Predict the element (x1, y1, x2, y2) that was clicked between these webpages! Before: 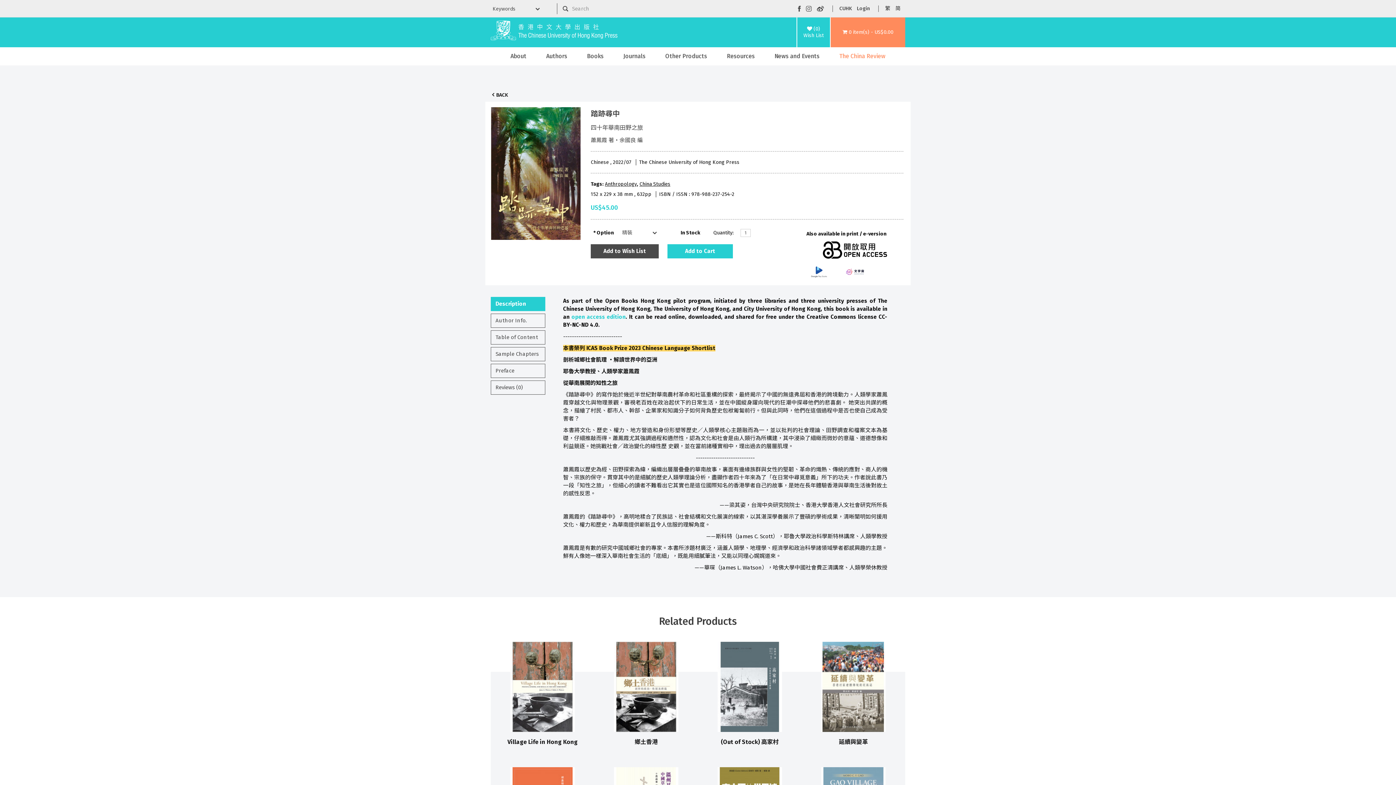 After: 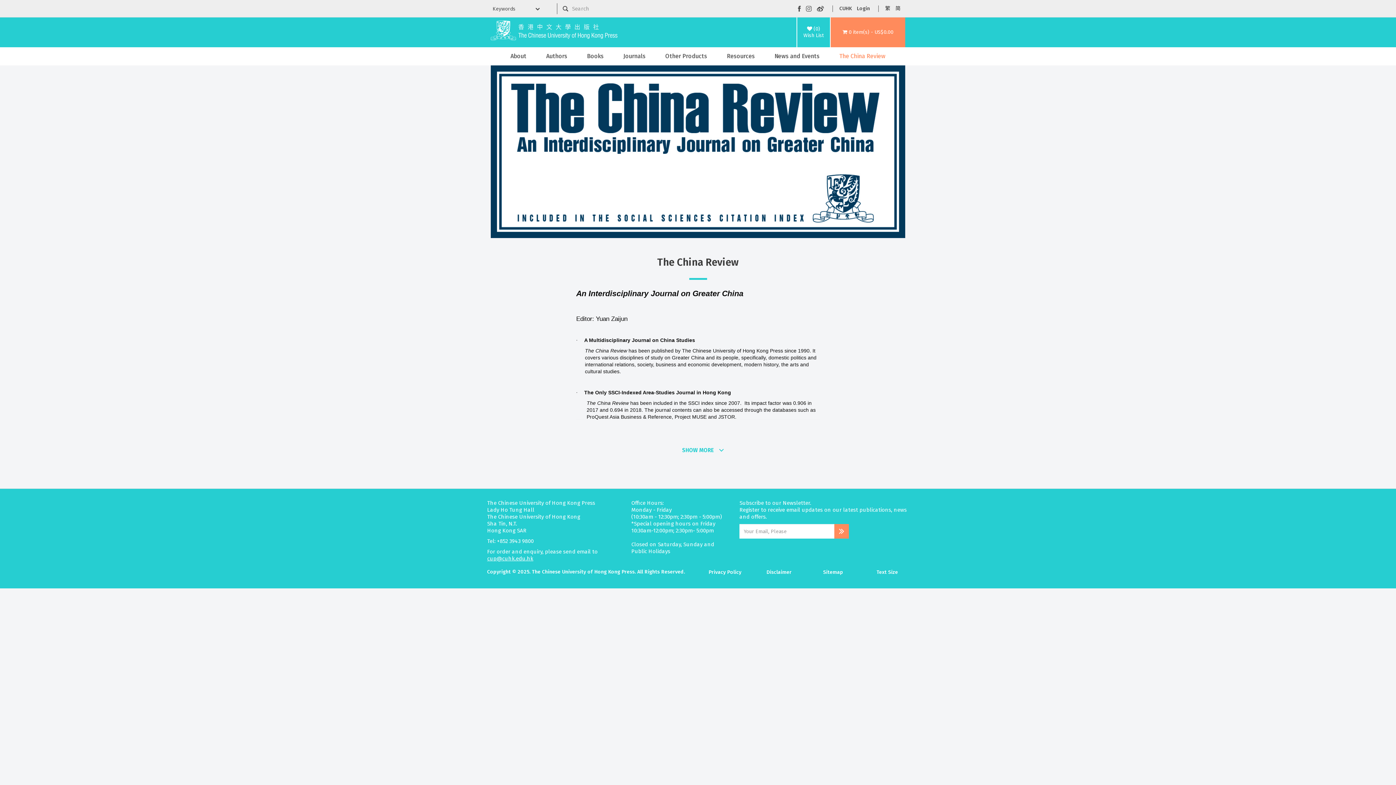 Action: bbox: (834, 47, 891, 65) label: The China Review